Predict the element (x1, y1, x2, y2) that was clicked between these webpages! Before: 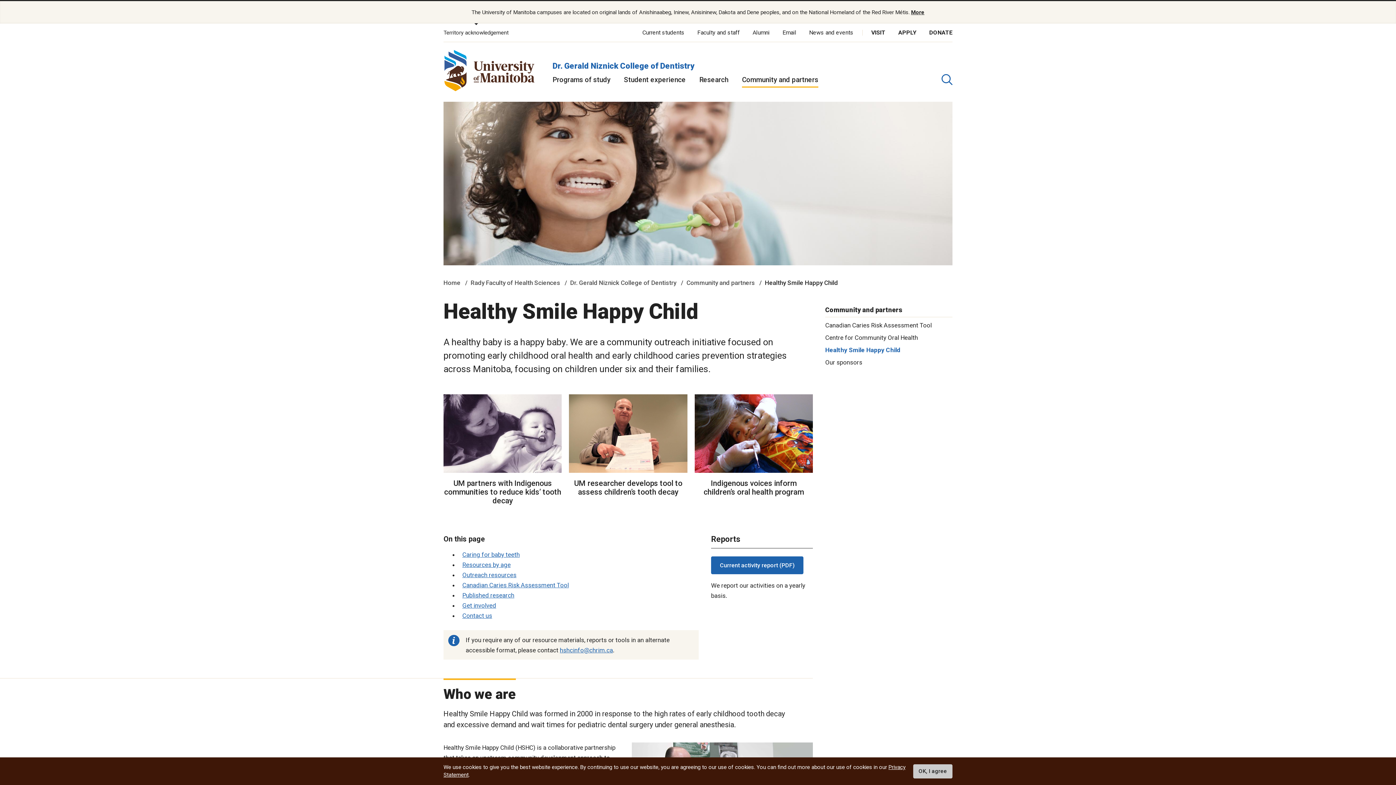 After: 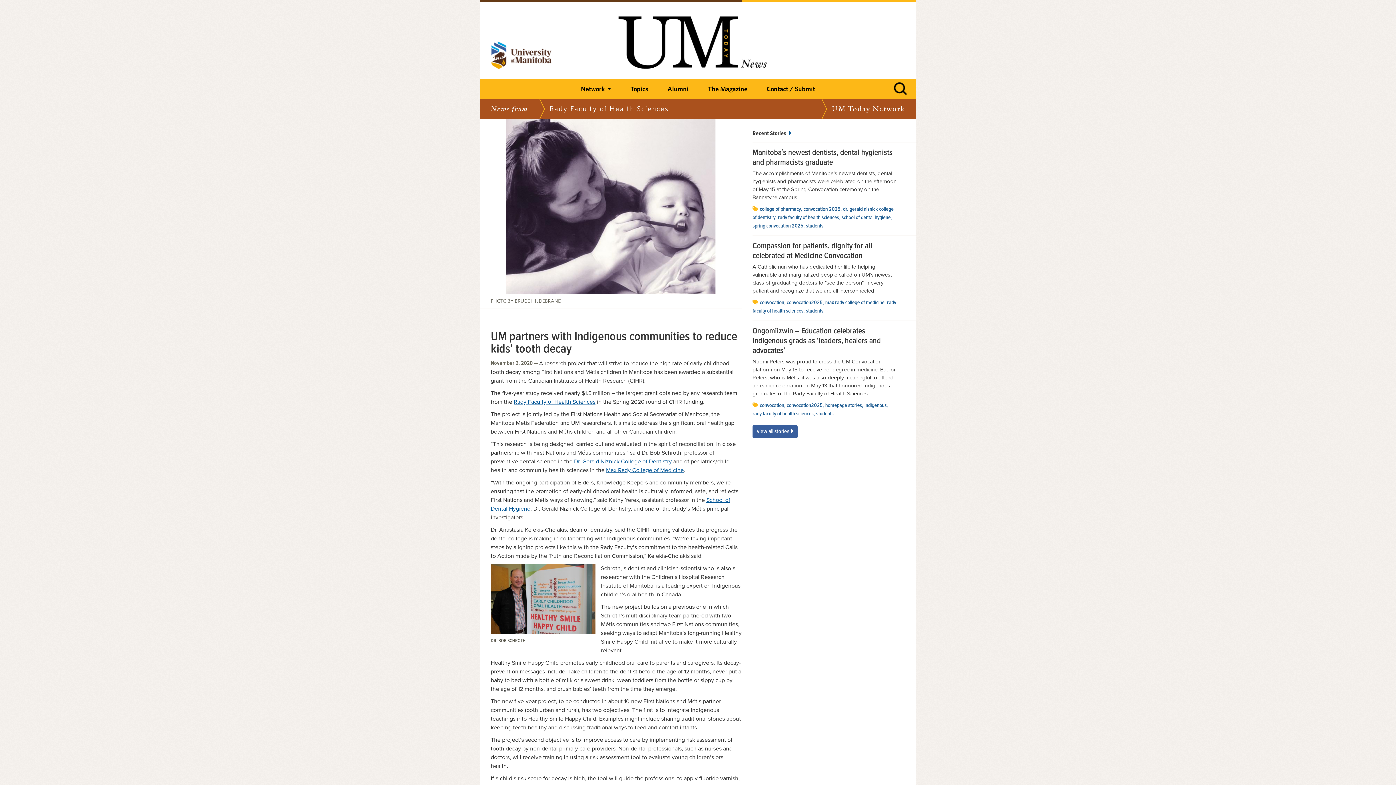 Action: bbox: (443, 394, 561, 505) label: UM partners with Indigenous communities to reduce kids’ tooth decay